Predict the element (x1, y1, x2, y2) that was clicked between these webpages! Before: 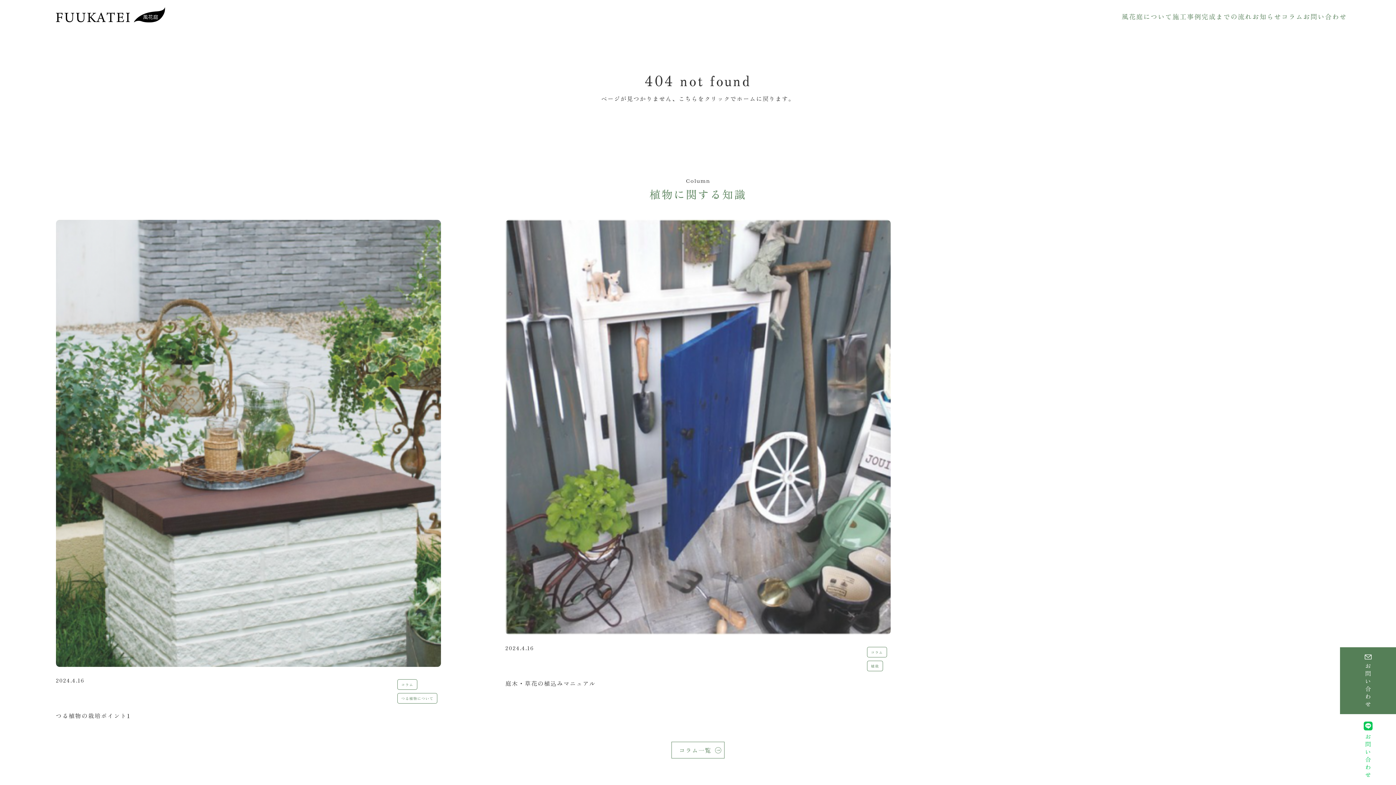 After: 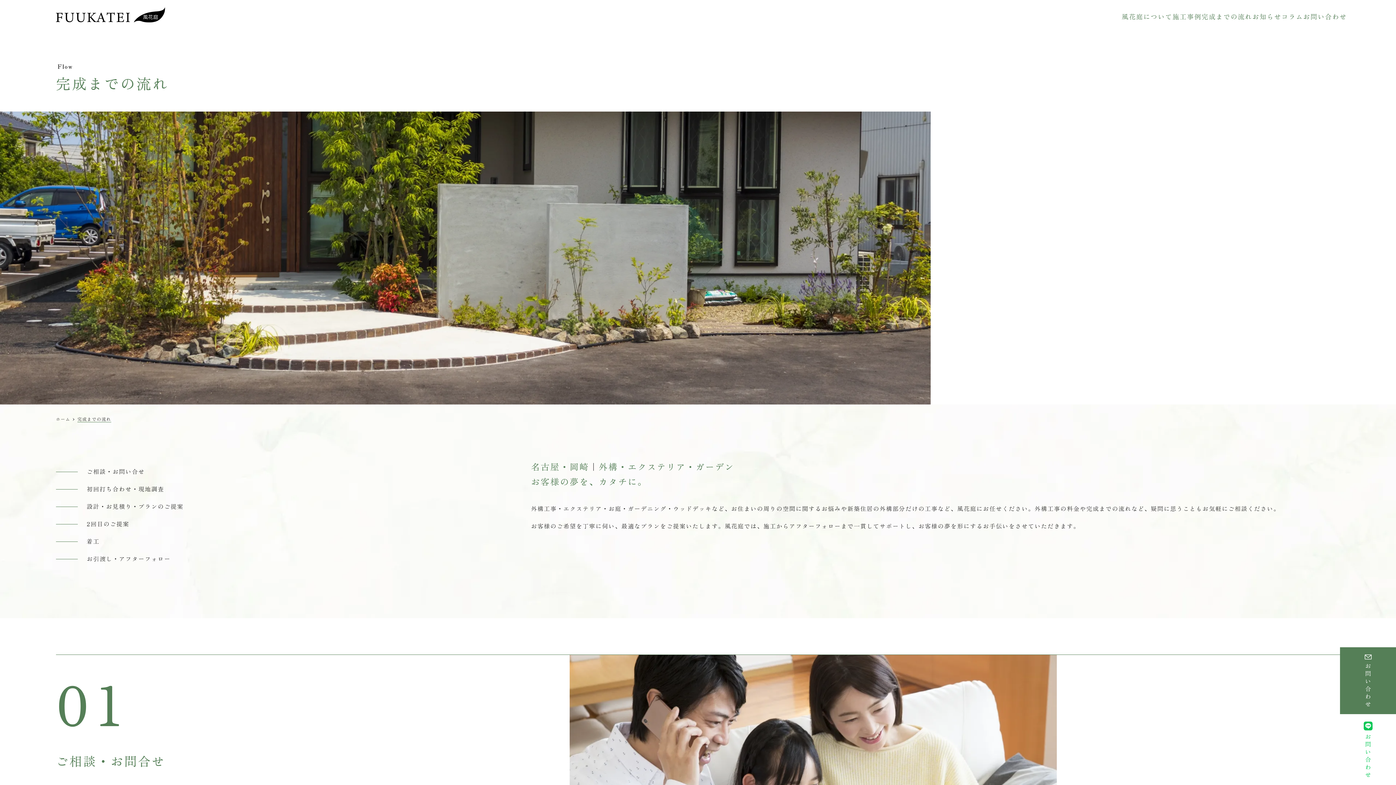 Action: bbox: (1201, 11, 1252, 21) label: 完成までの流れ